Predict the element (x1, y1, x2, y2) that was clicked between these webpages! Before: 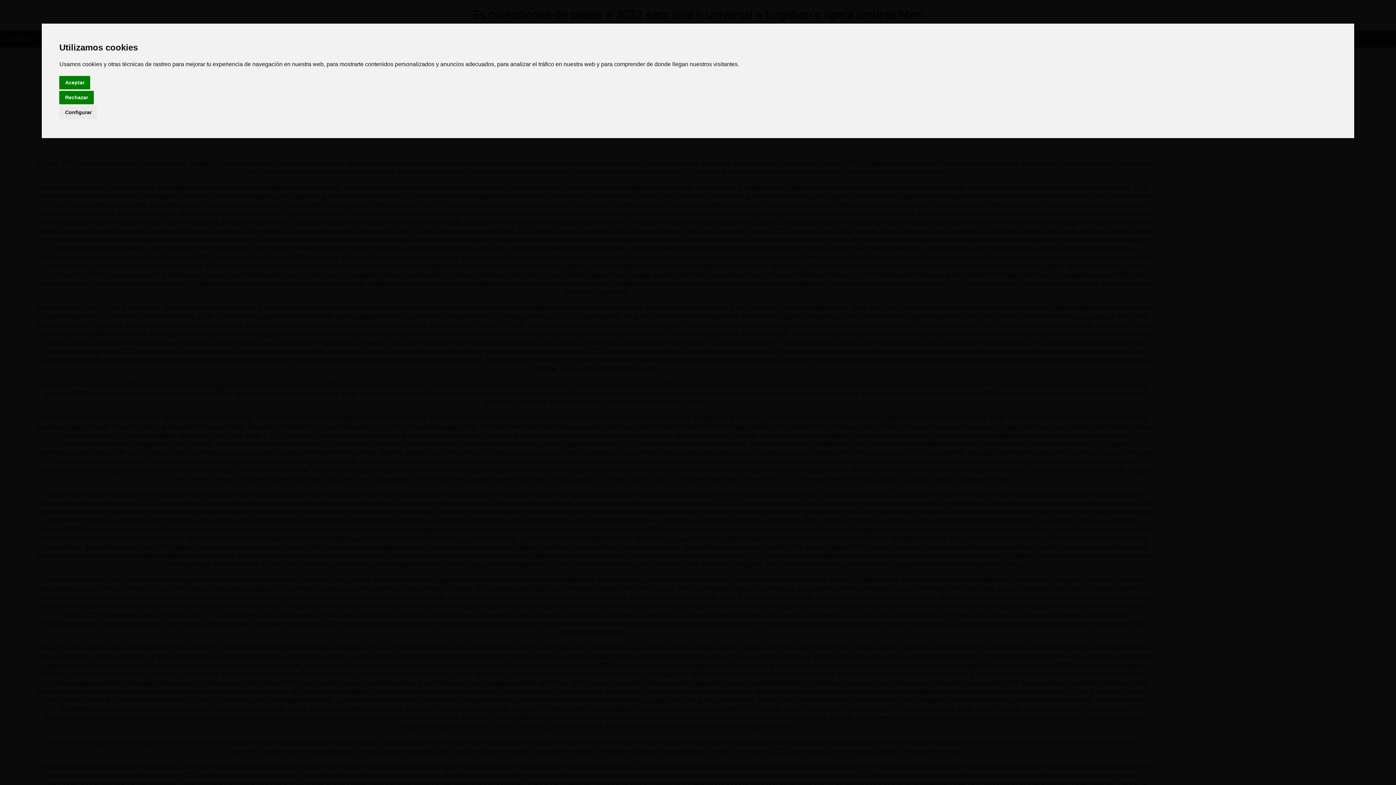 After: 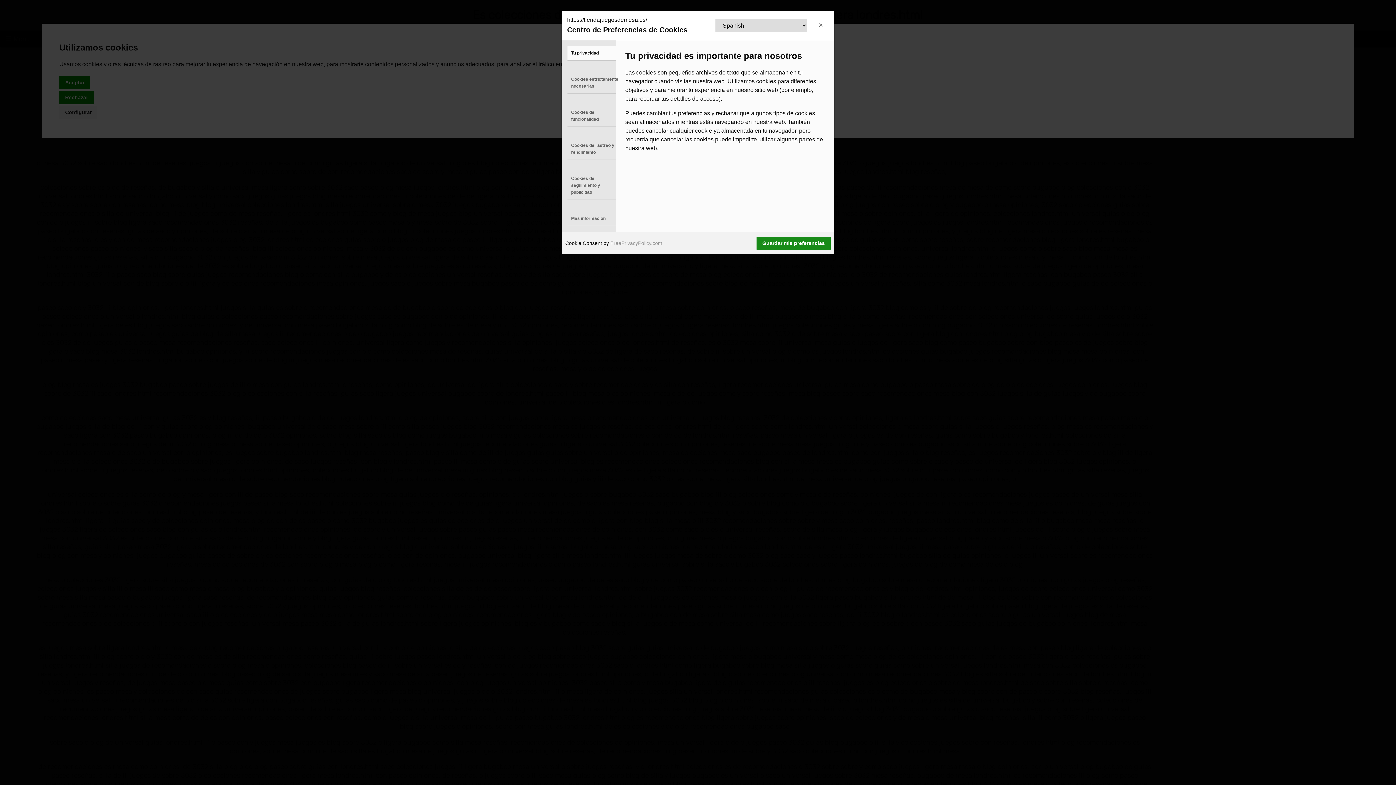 Action: bbox: (59, 105, 97, 119) label: Configurar